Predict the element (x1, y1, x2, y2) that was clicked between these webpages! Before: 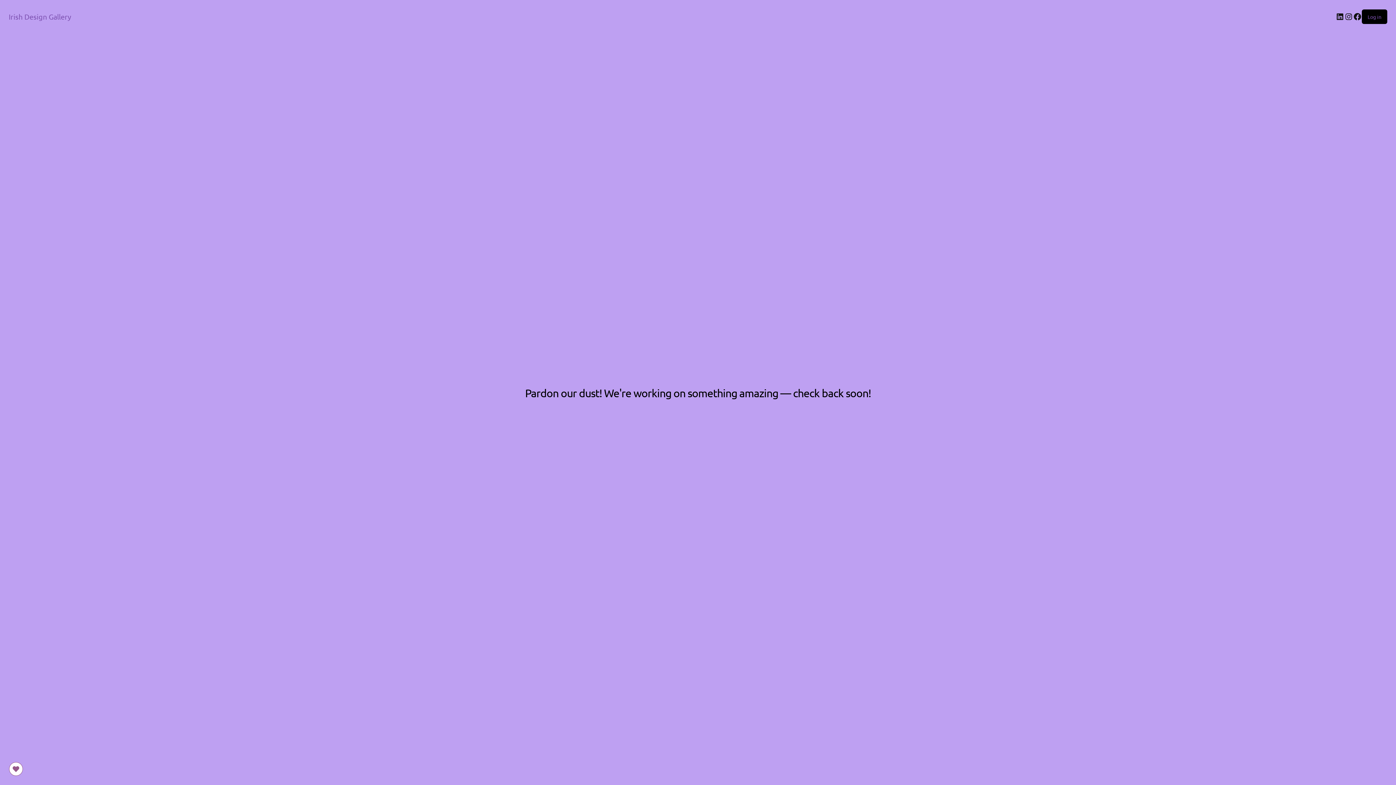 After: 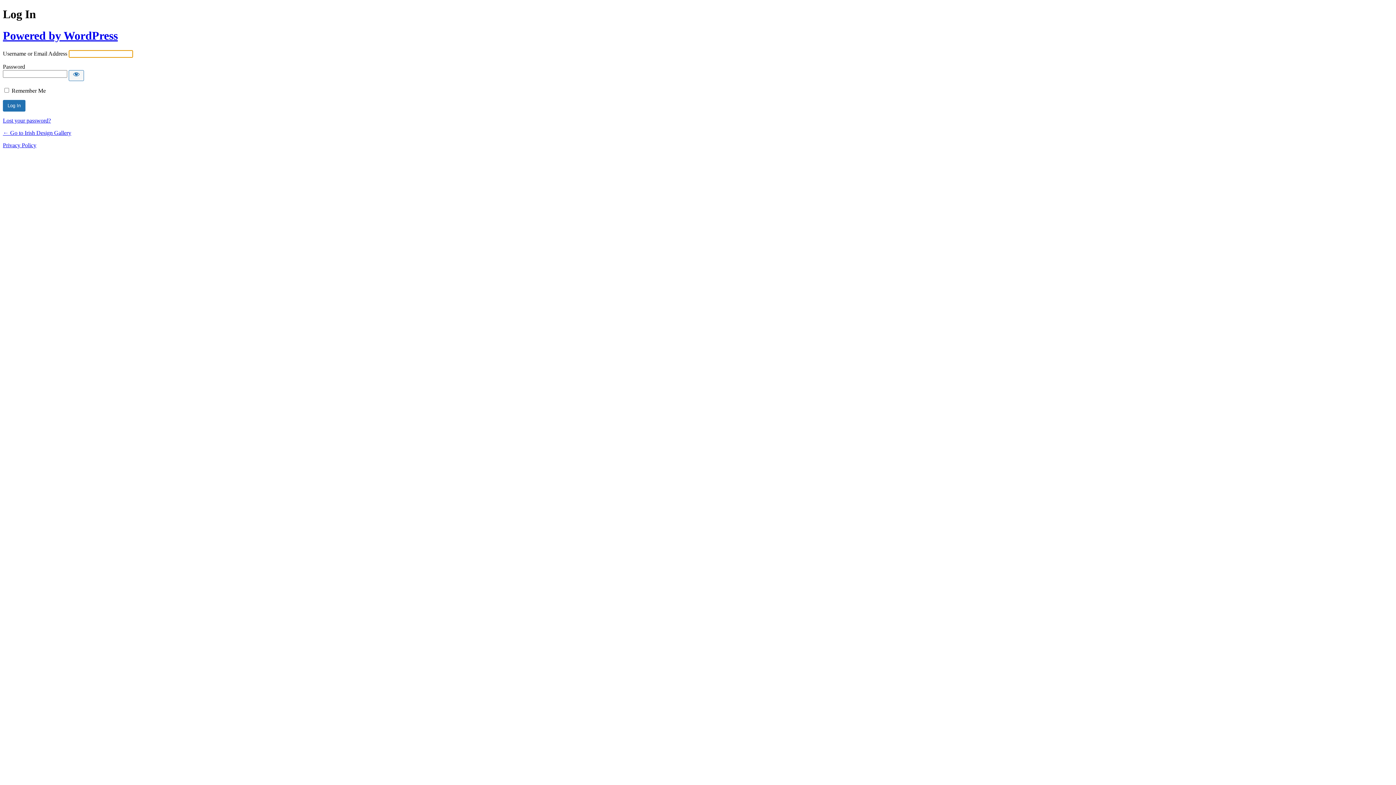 Action: bbox: (1368, 13, 1381, 20) label: Log in